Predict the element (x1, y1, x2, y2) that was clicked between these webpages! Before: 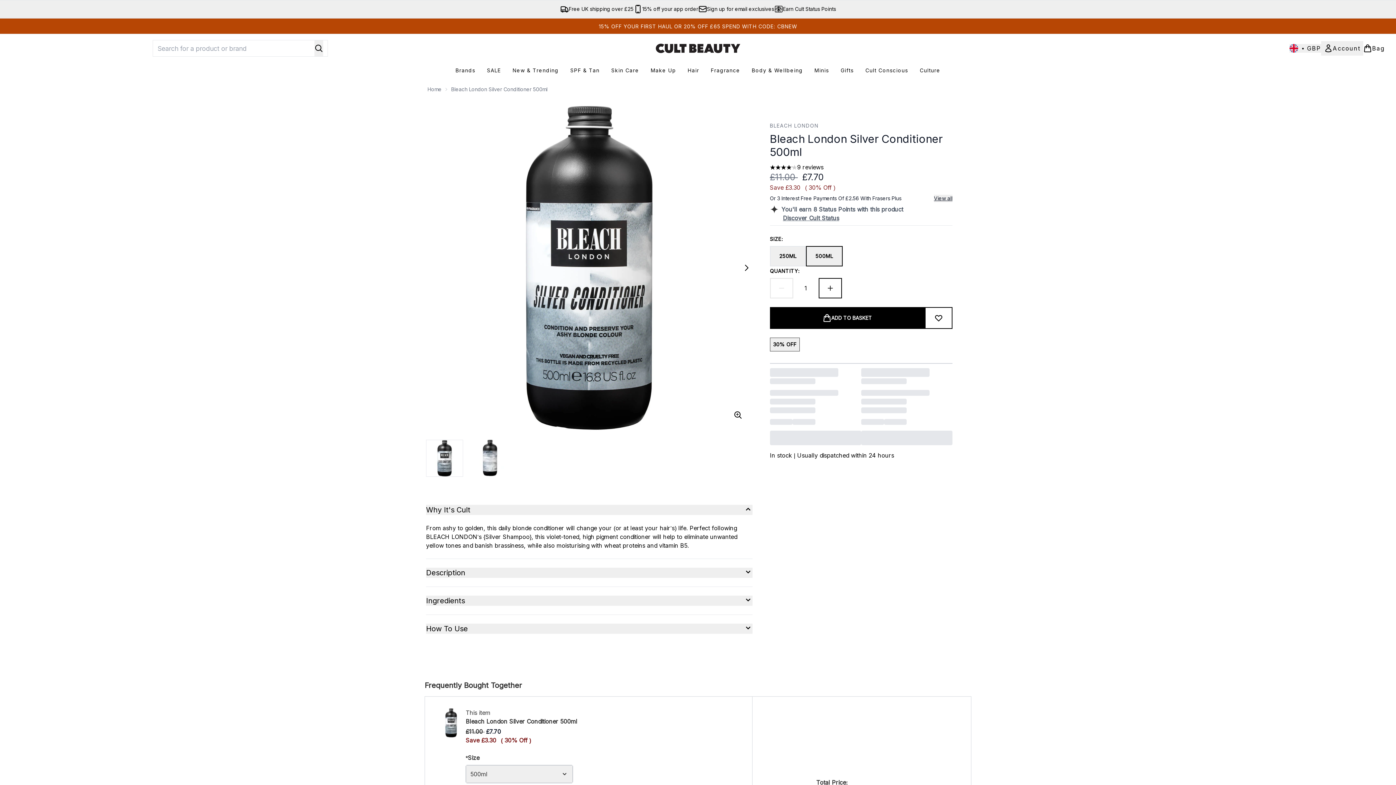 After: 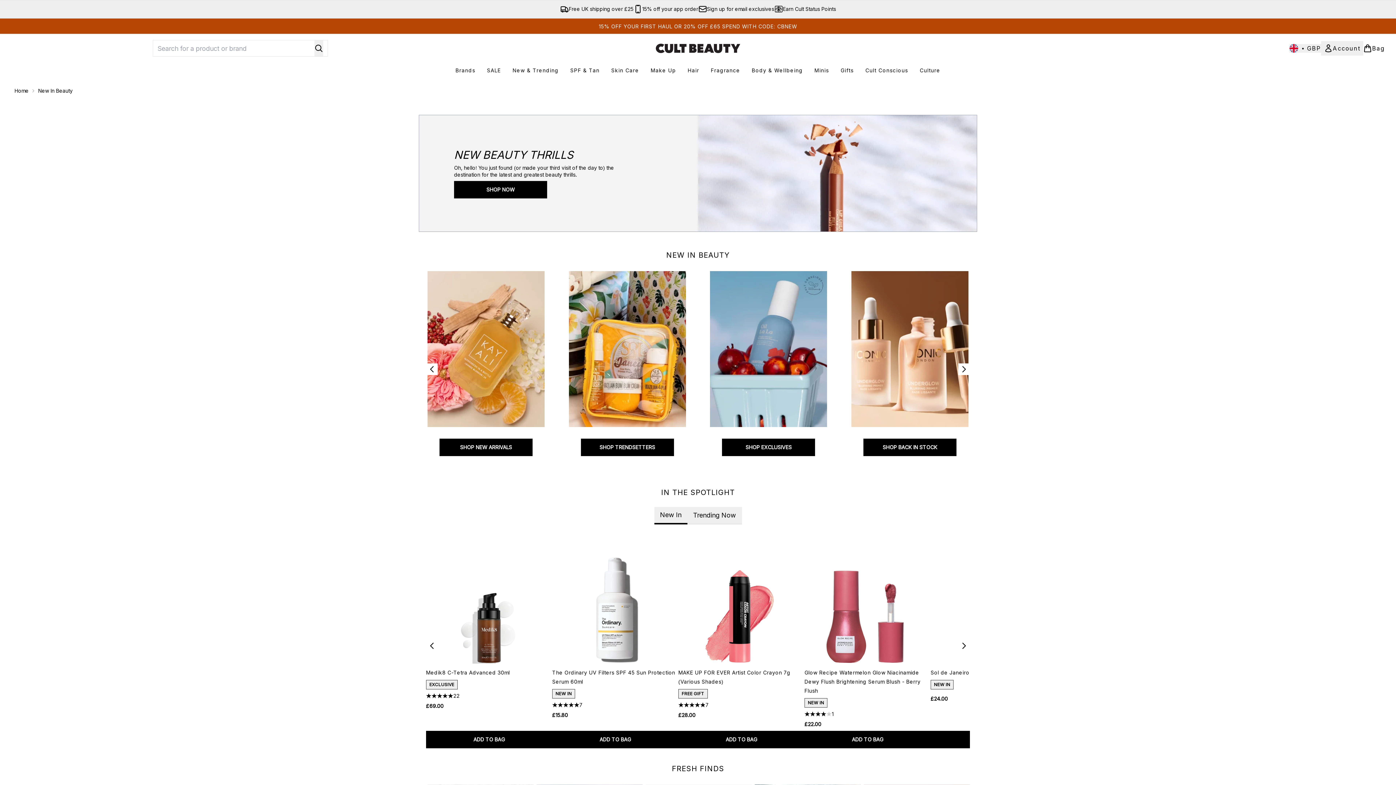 Action: bbox: (506, 66, 564, 74) label: New & Trending